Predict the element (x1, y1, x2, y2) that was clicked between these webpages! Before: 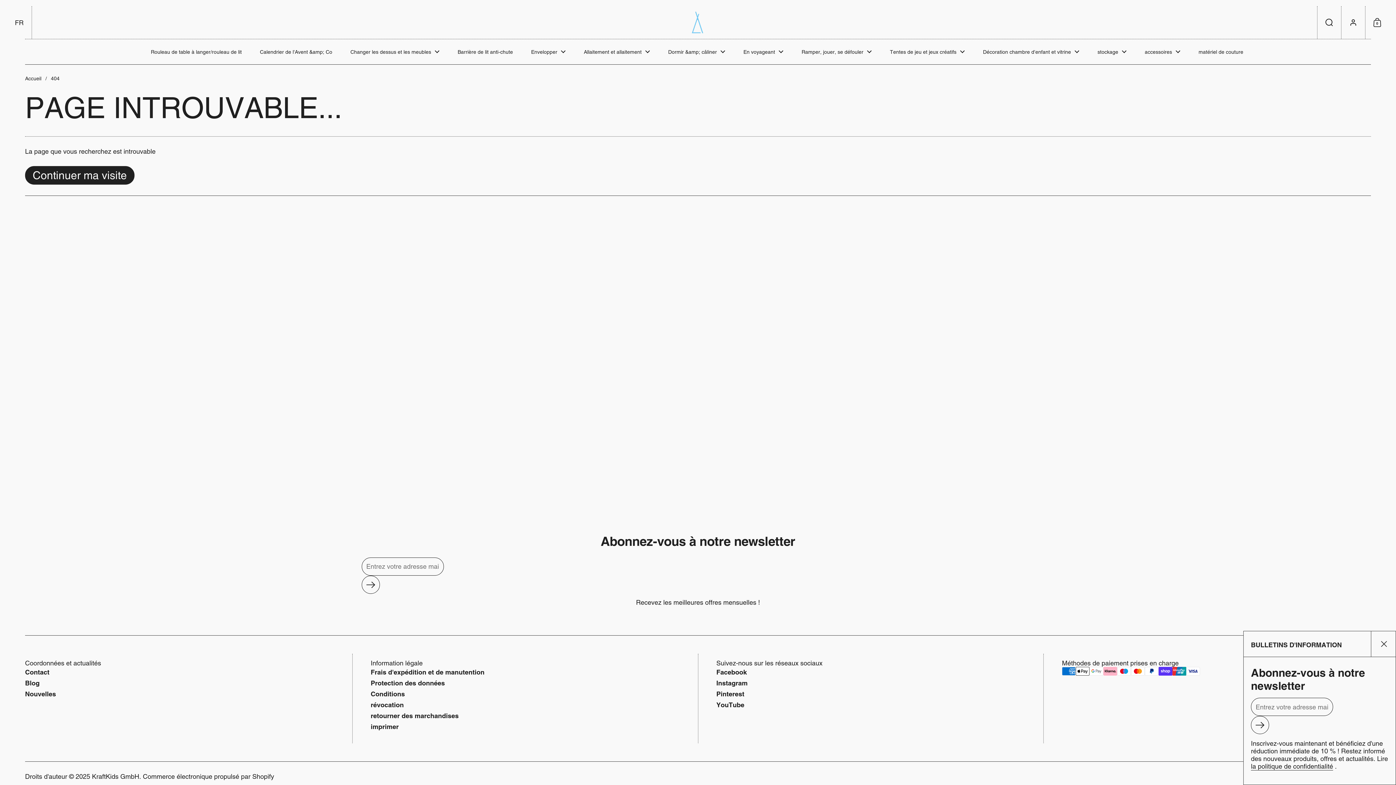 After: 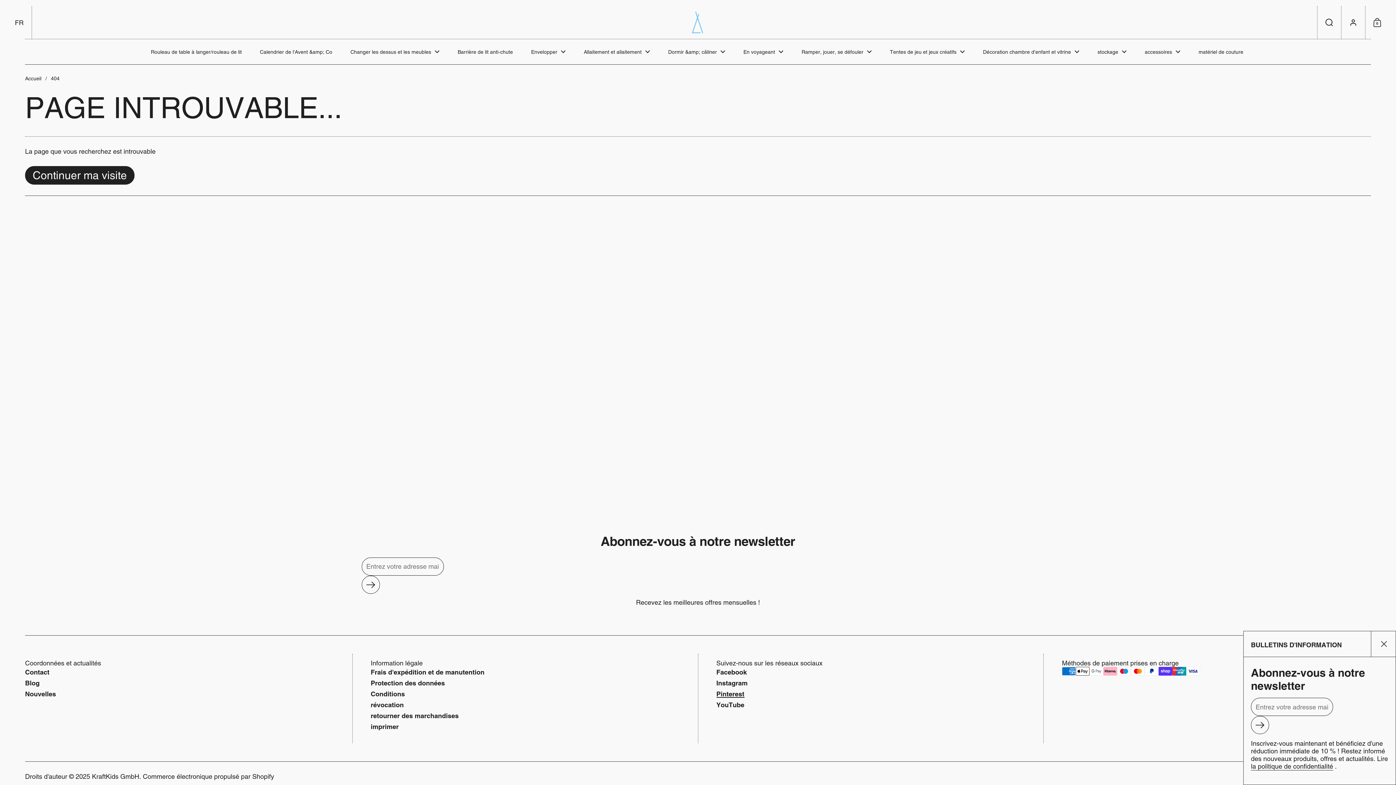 Action: label: Pinterest bbox: (716, 689, 1025, 700)